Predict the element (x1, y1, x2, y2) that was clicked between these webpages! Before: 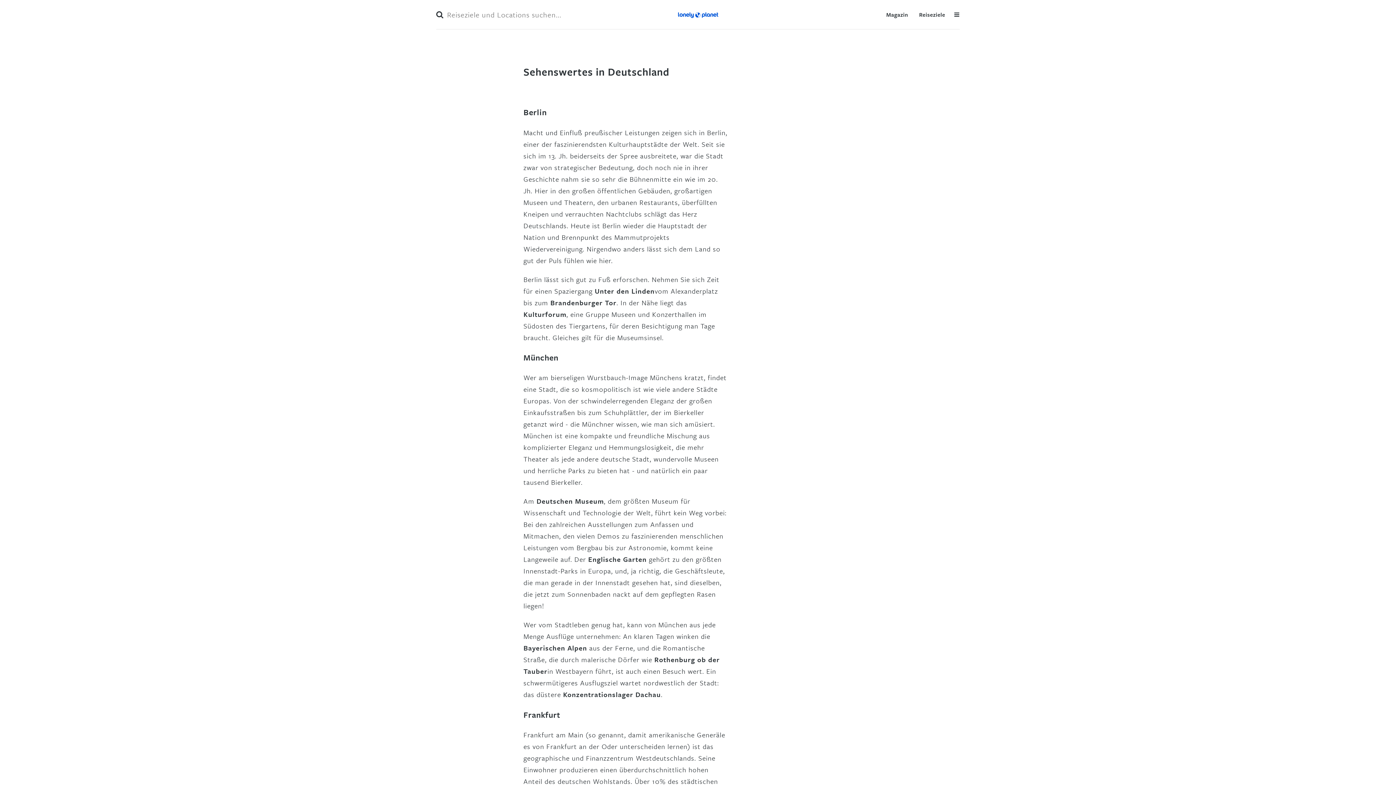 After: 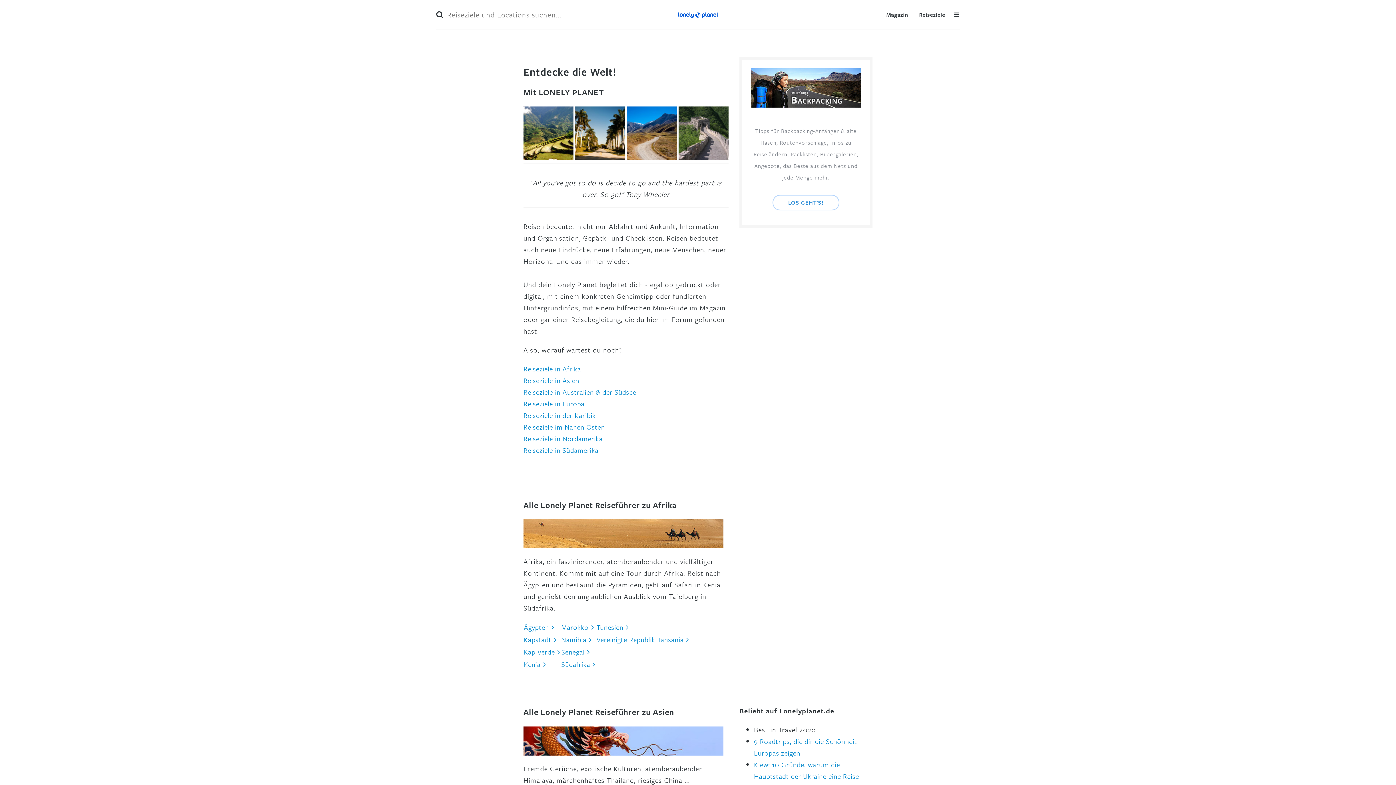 Action: label: Reiseziele bbox: (919, 10, 945, 18)